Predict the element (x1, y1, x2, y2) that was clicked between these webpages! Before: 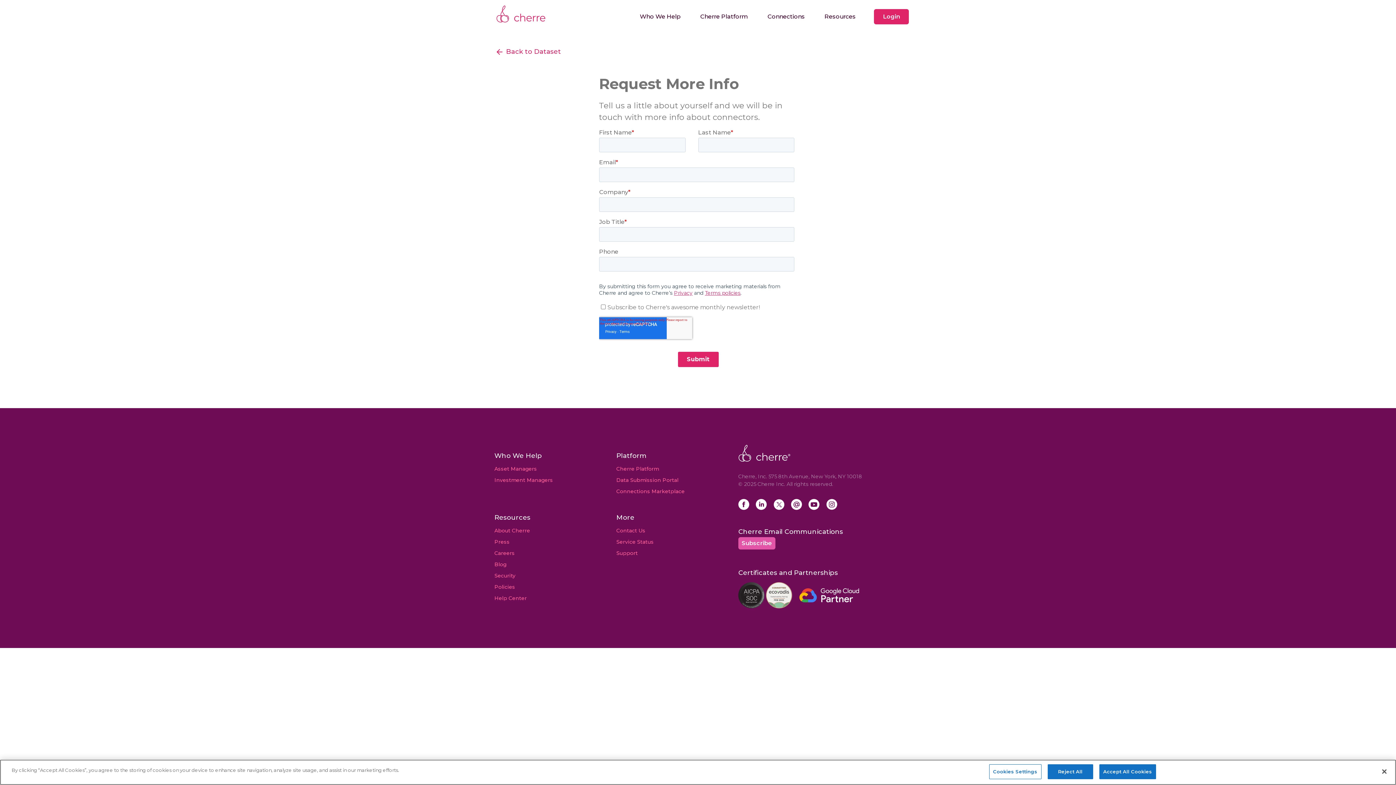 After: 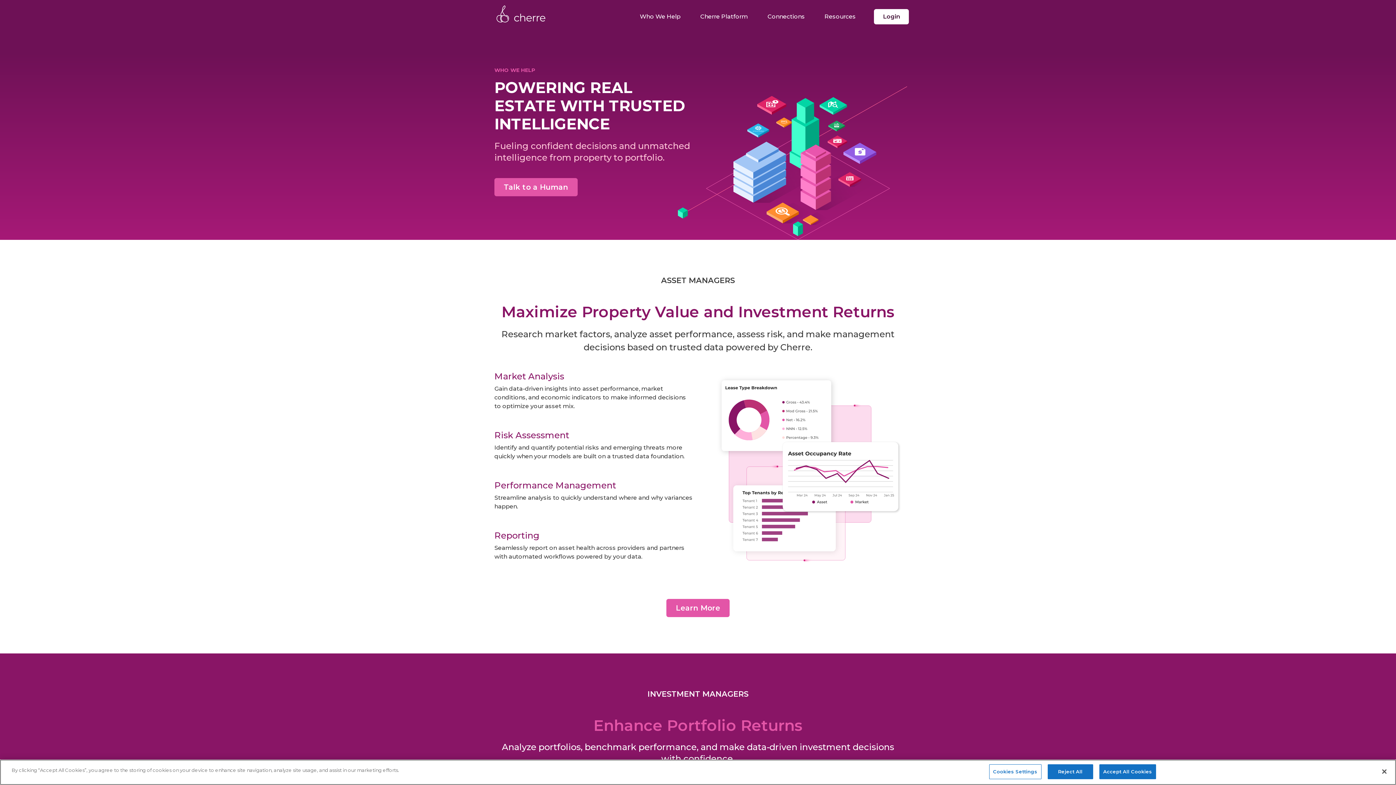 Action: label: Who We Help bbox: (630, 9, 689, 32)